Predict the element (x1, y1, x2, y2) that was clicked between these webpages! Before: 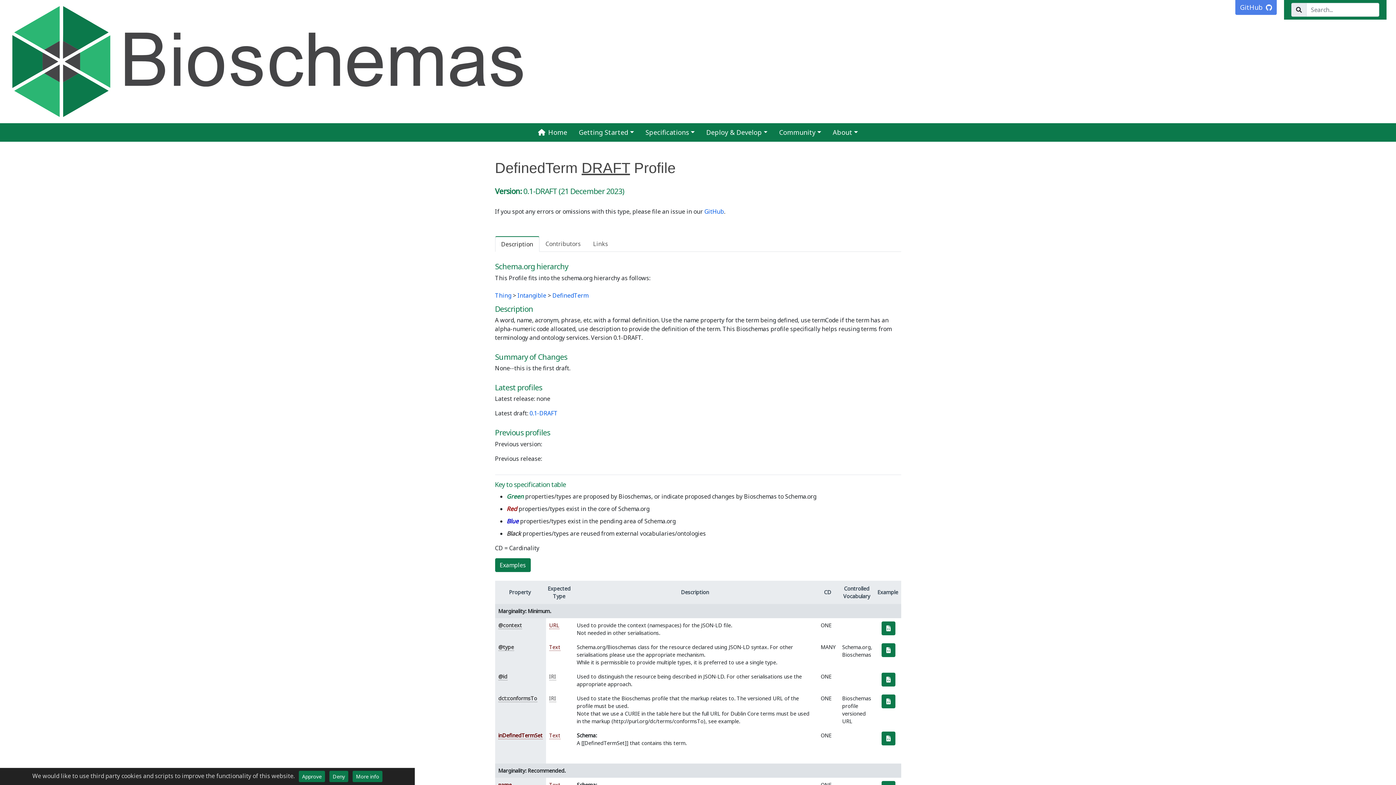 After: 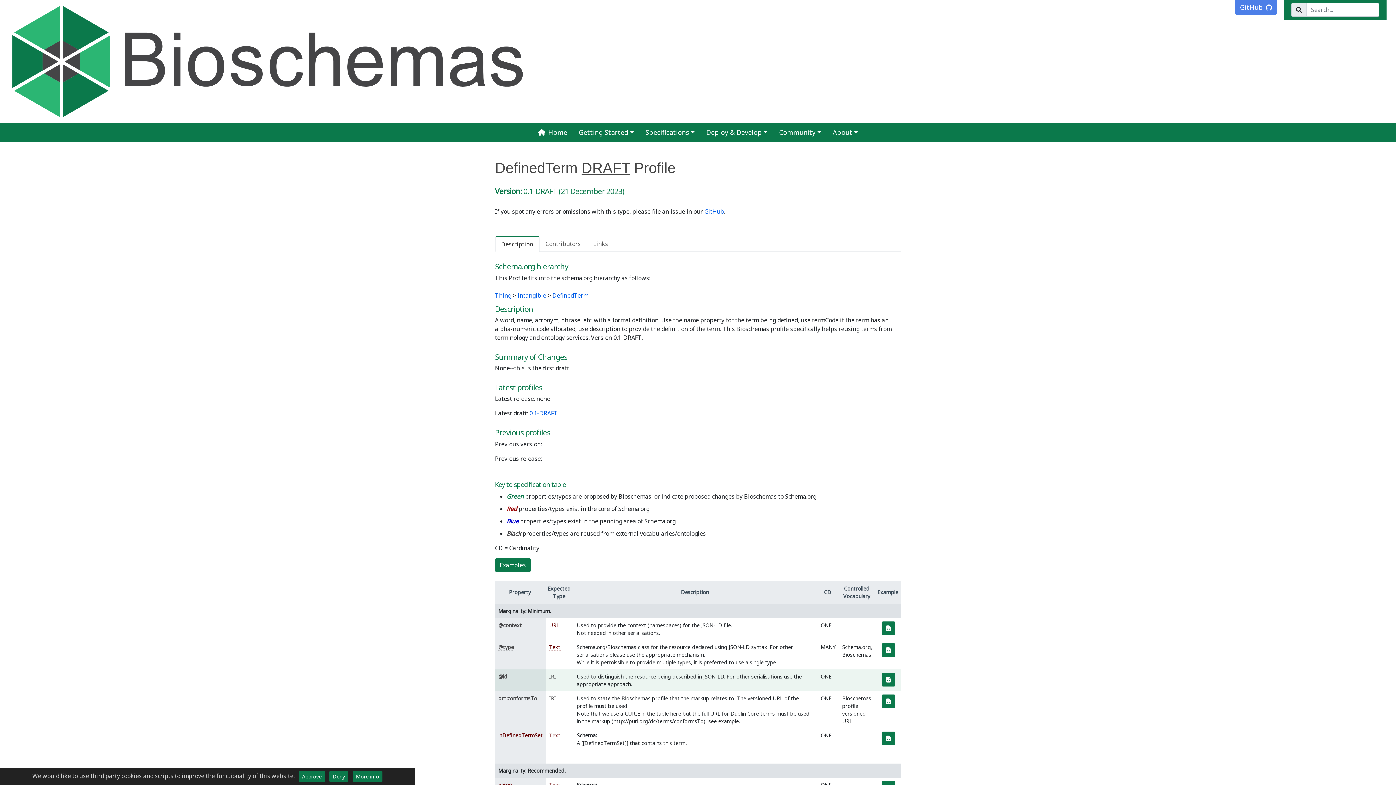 Action: bbox: (549, 673, 556, 680) label: IRI